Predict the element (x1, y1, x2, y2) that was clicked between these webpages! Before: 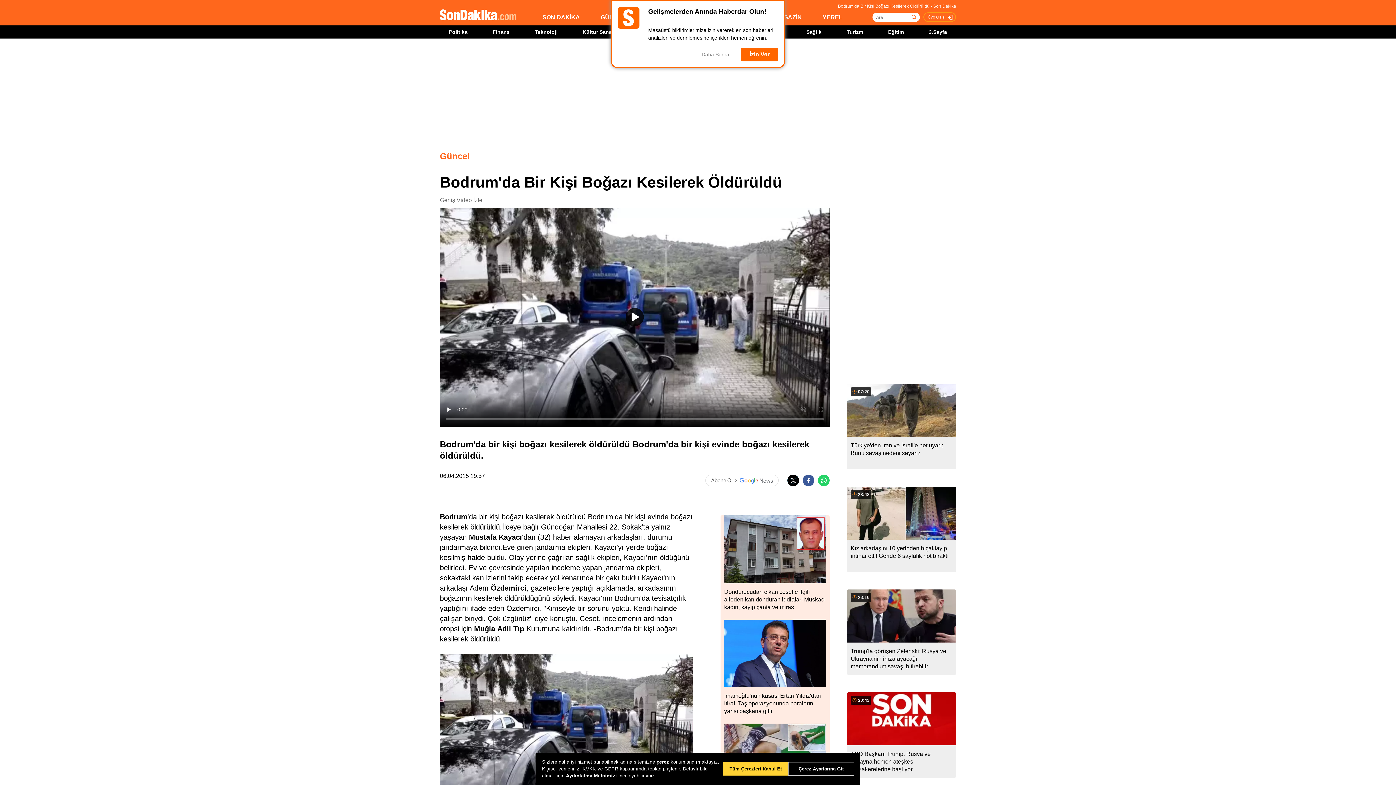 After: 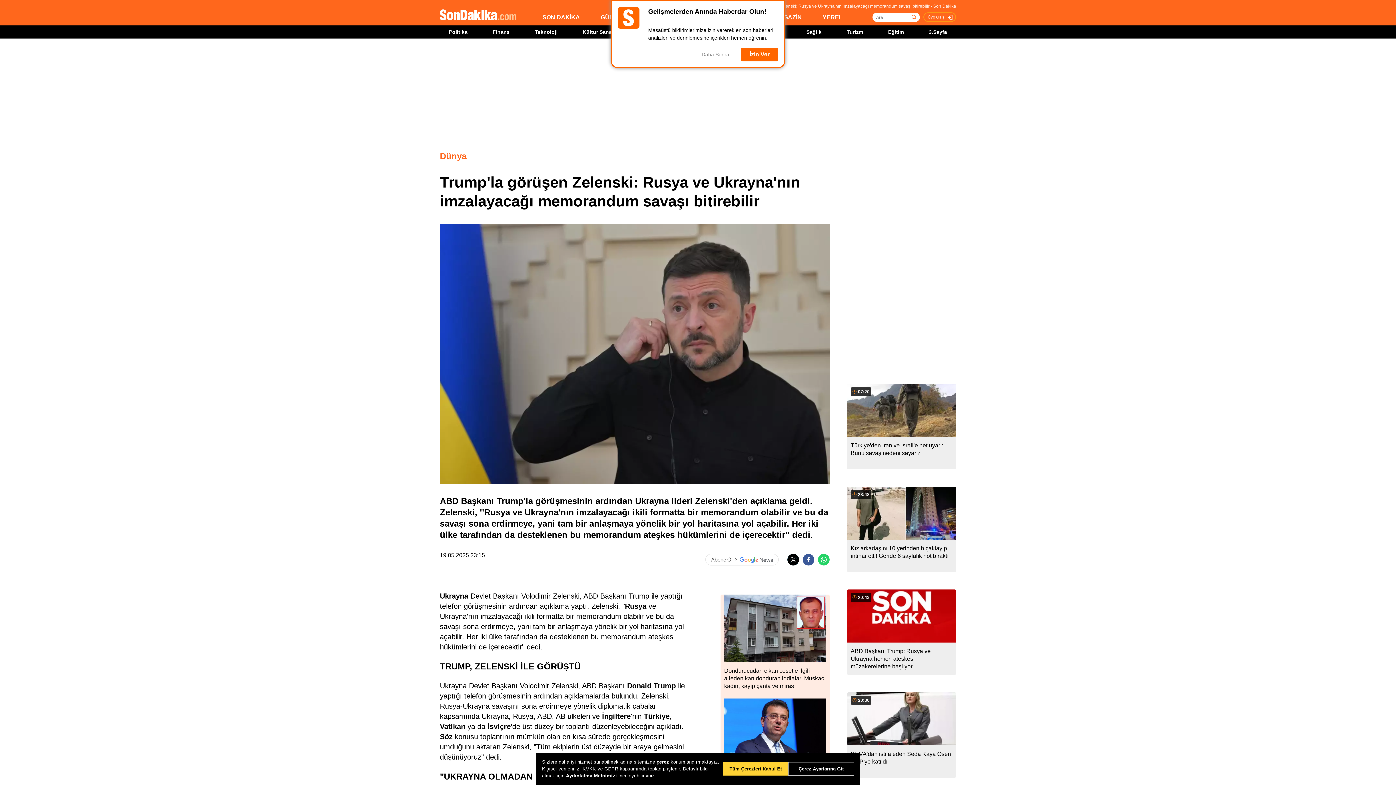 Action: label: 23:16
Trump'la görüşen Zelenski: Rusya ve Ukrayna'nın imzalayacağı memorandum savaşı bitirebilir bbox: (847, 589, 956, 670)